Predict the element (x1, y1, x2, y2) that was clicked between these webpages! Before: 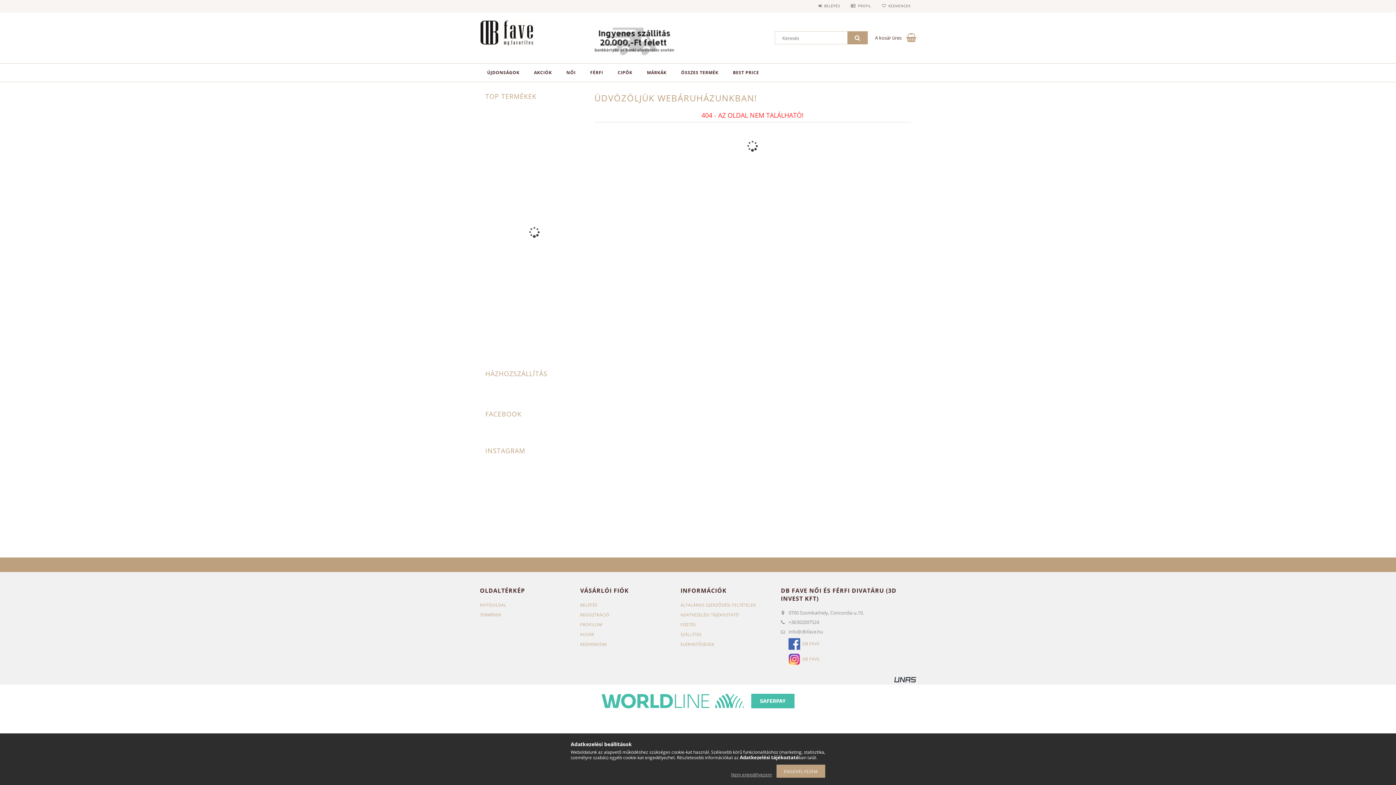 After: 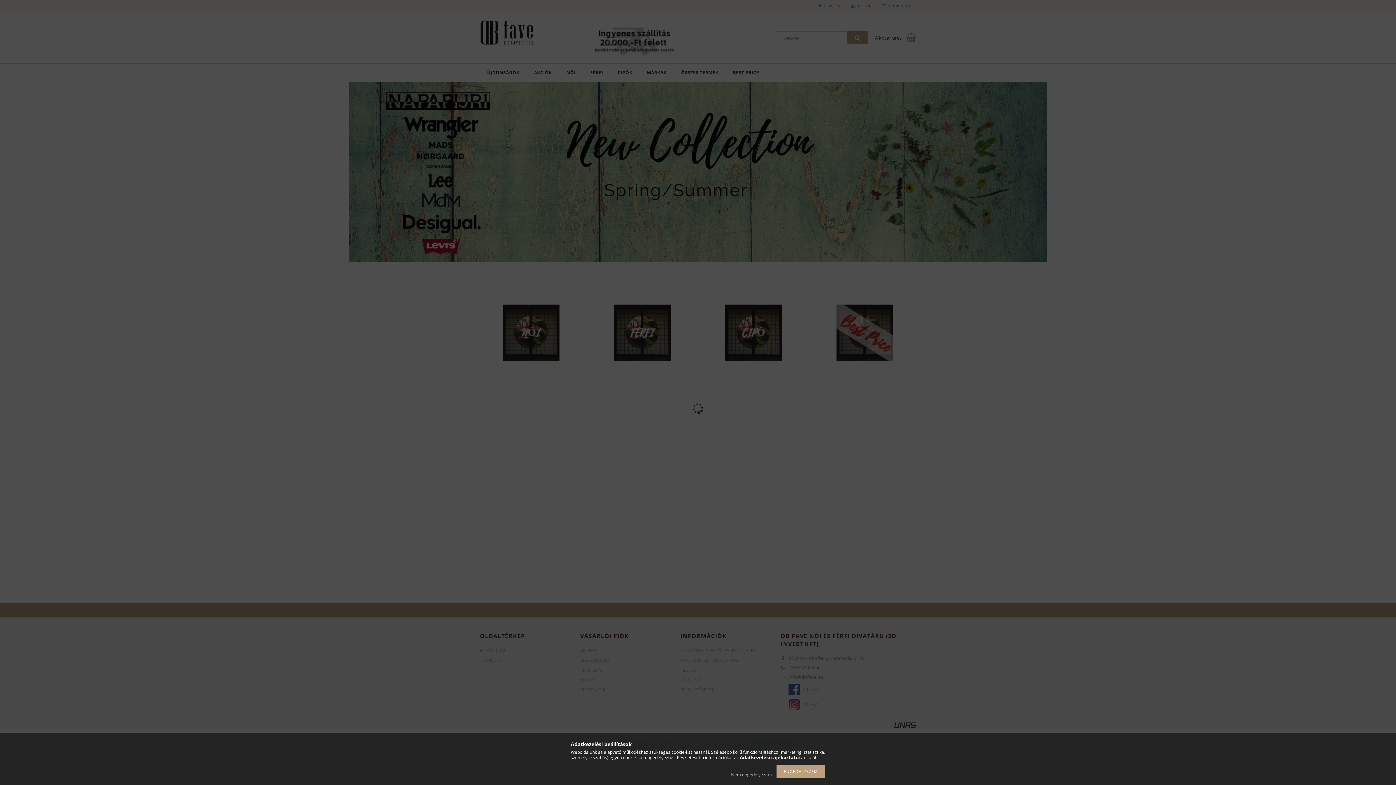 Action: label: PROFILOM bbox: (580, 622, 602, 627)